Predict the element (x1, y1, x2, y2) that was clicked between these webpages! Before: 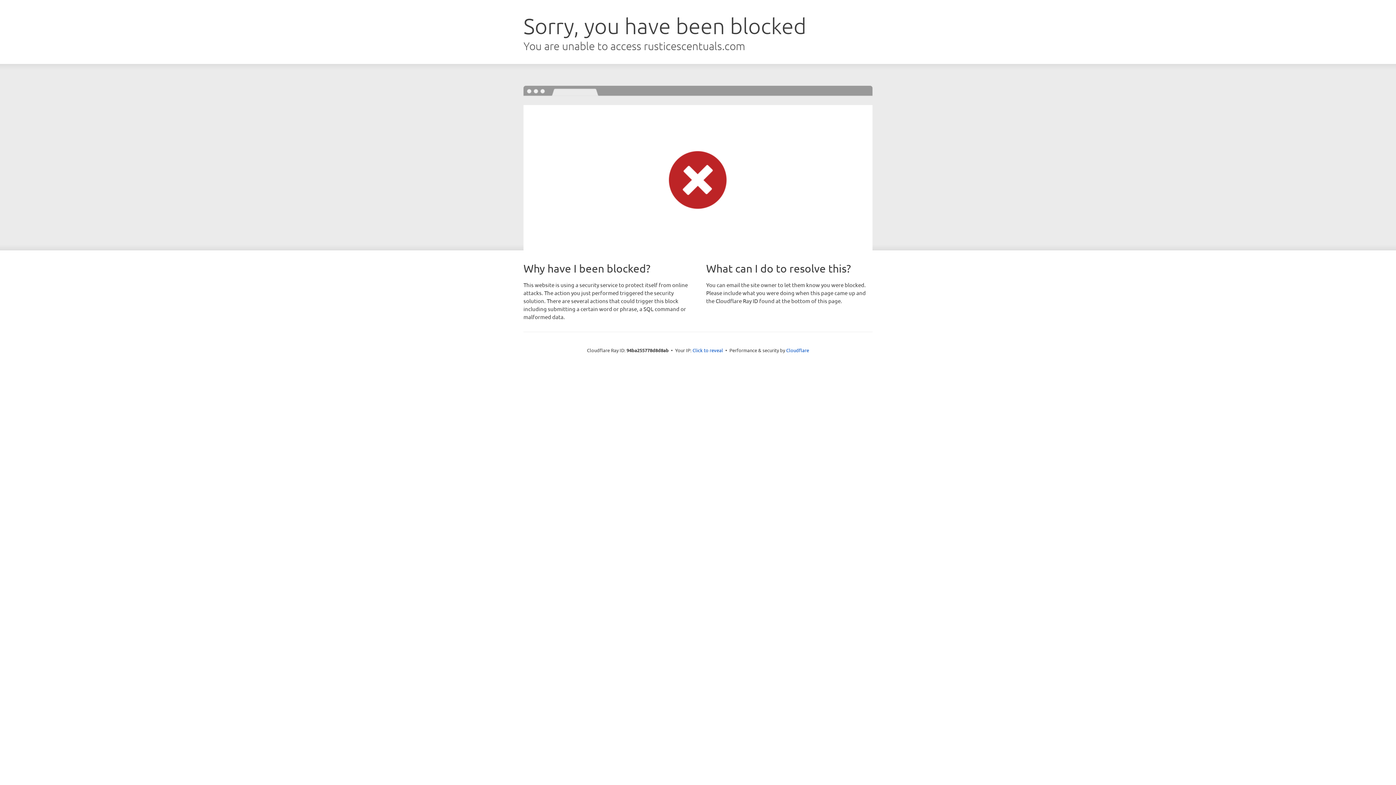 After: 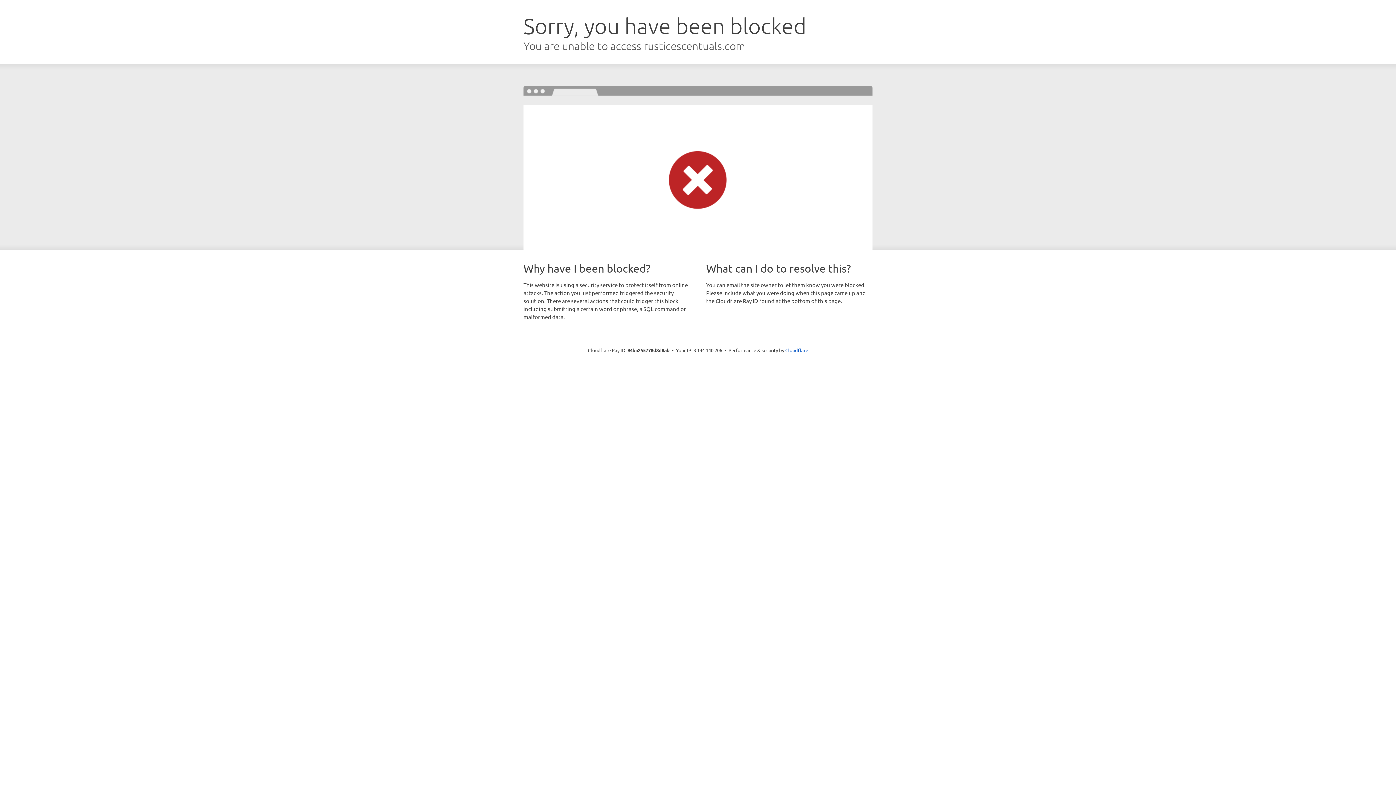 Action: label: Click to reveal bbox: (692, 346, 723, 353)